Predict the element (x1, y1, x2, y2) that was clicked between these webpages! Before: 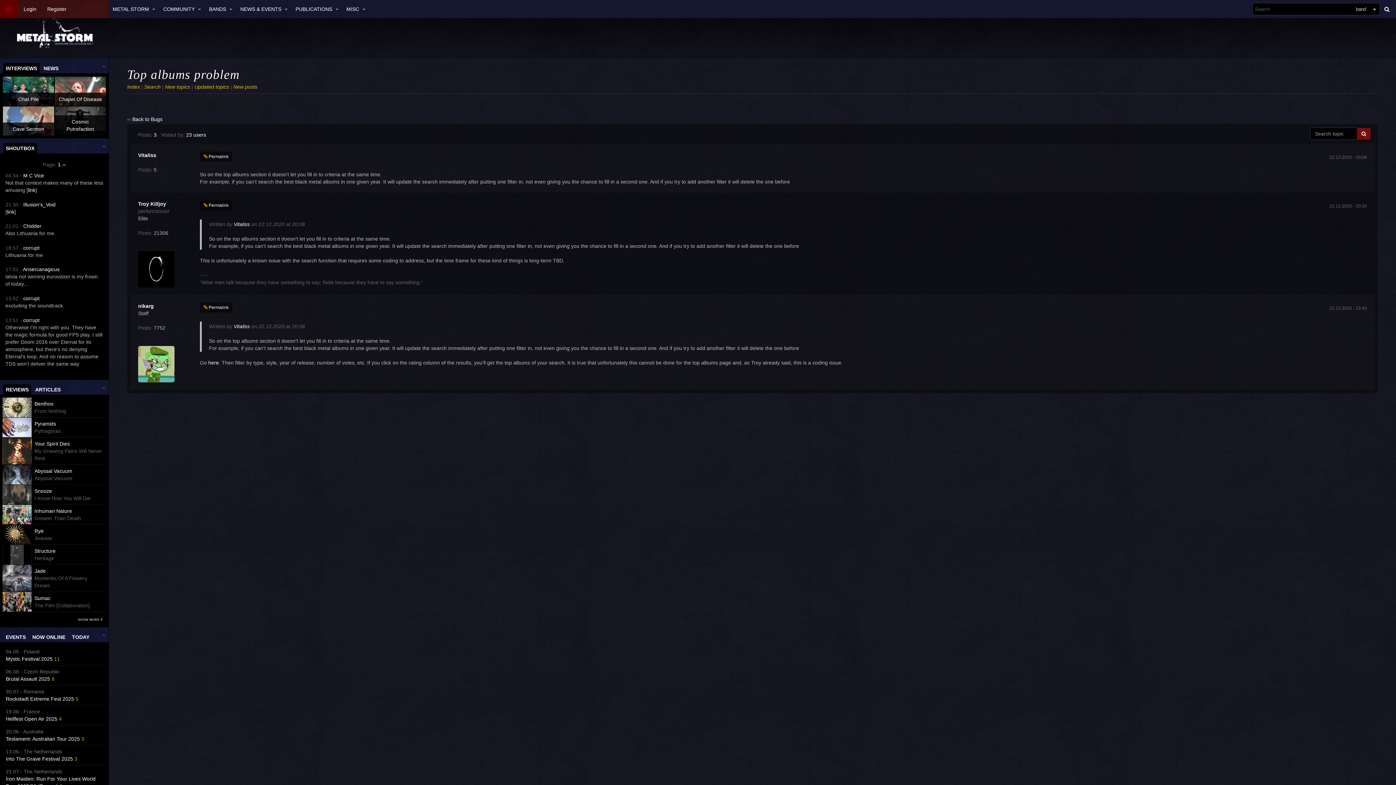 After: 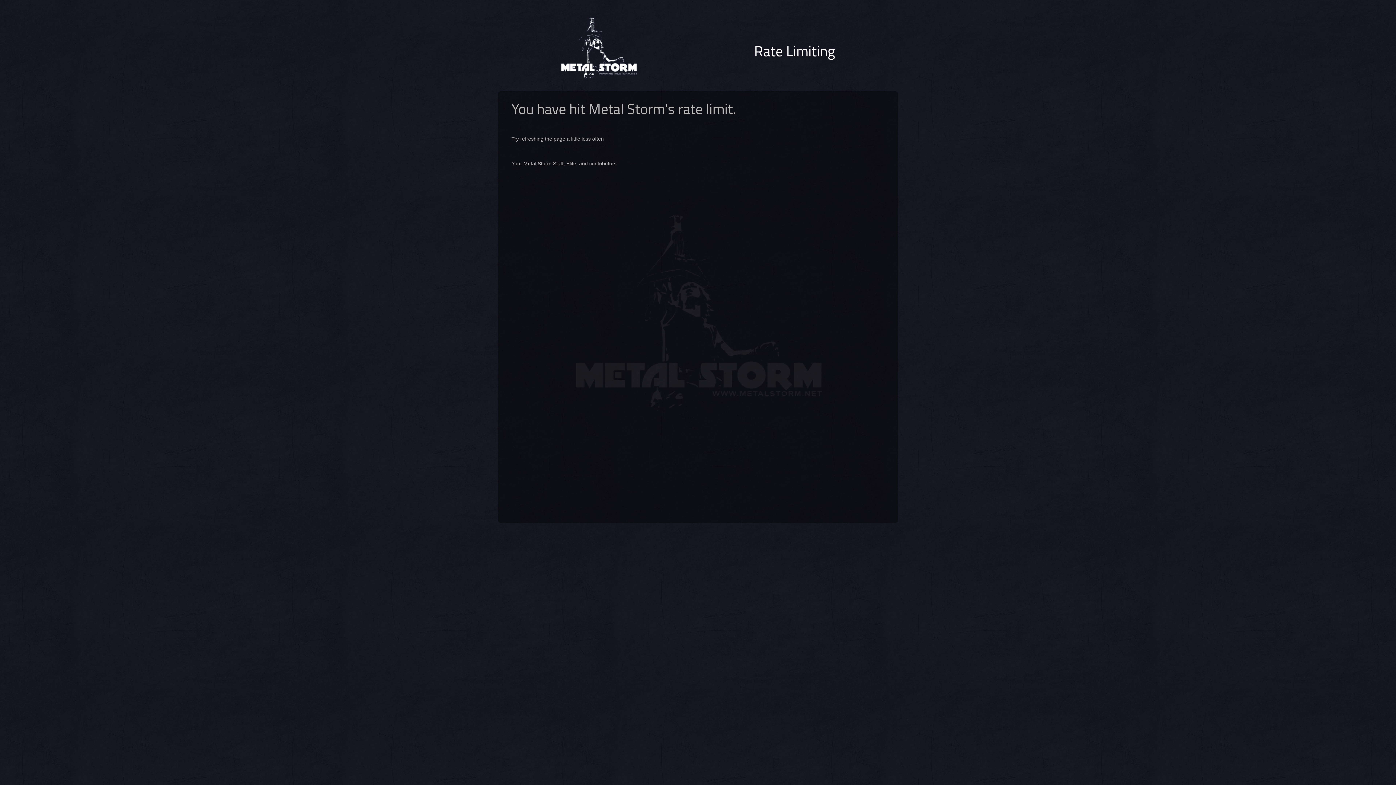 Action: bbox: (0, 0, 18, 18)